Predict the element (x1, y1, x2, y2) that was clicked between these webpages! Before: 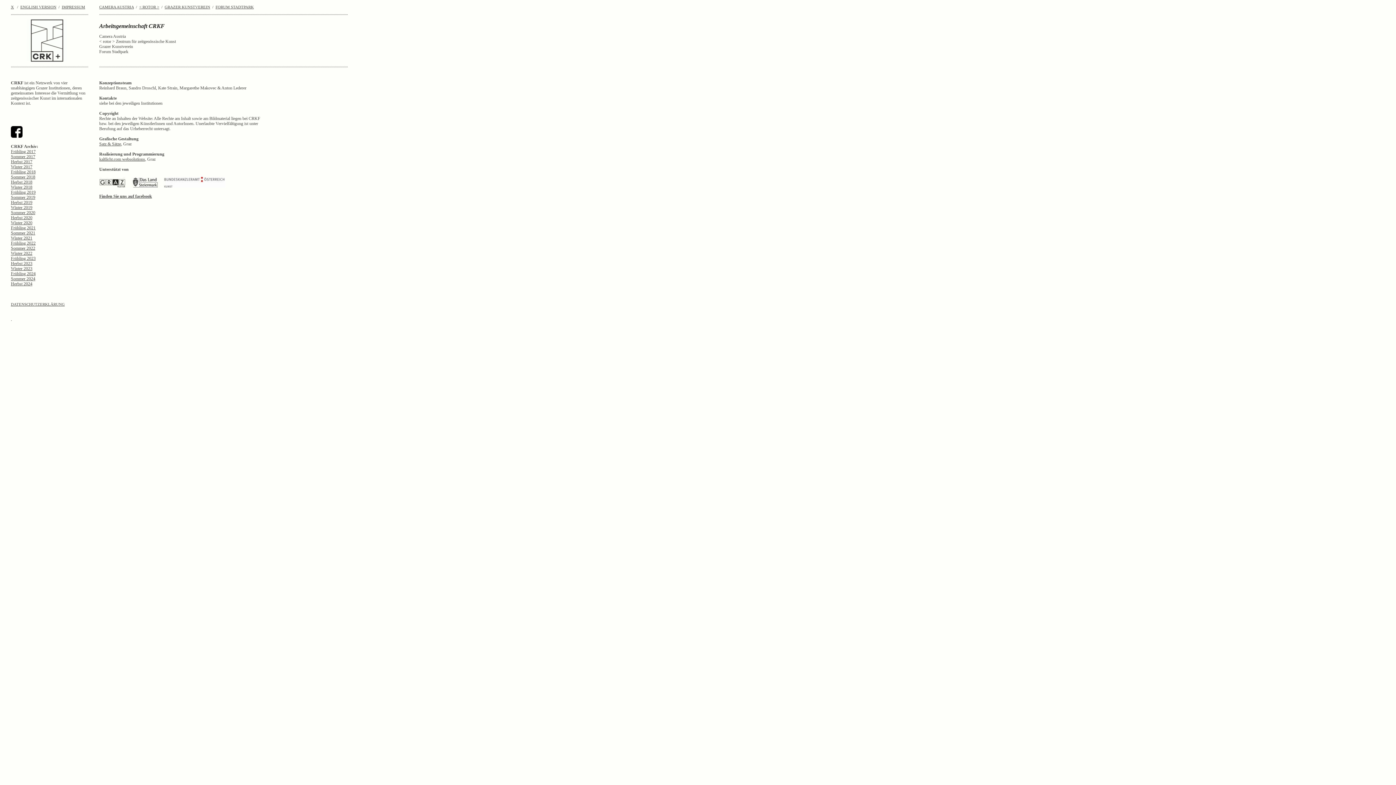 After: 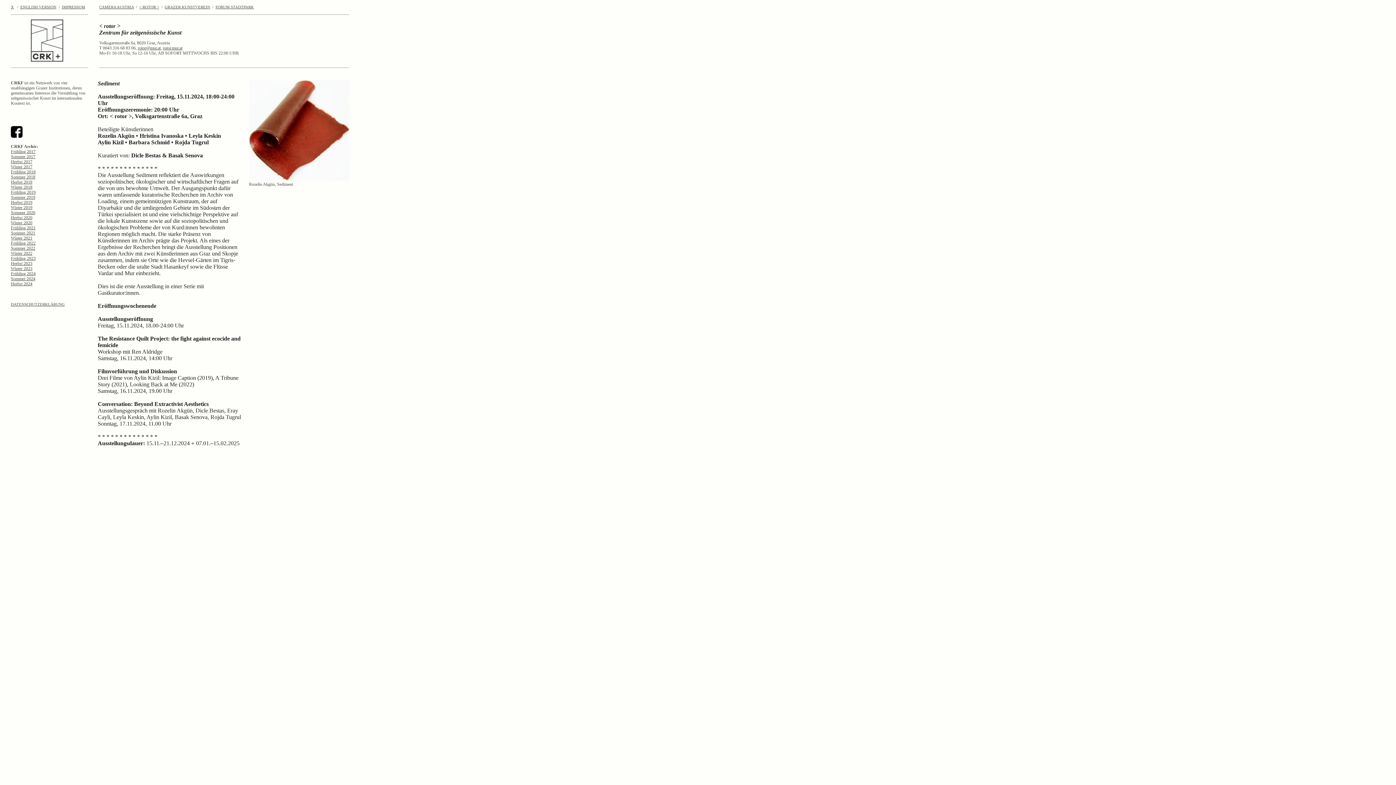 Action: bbox: (139, 4, 159, 9) label: < ROTOR >